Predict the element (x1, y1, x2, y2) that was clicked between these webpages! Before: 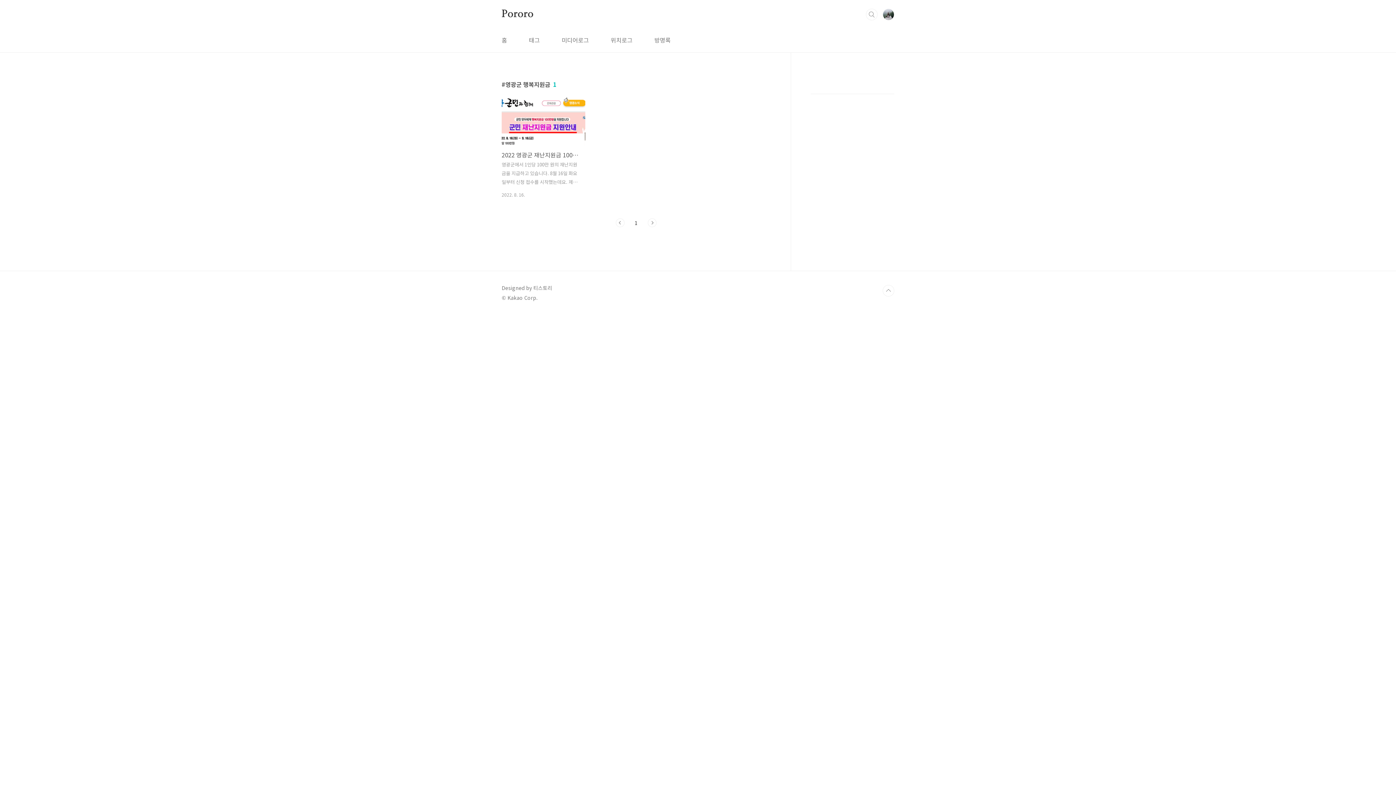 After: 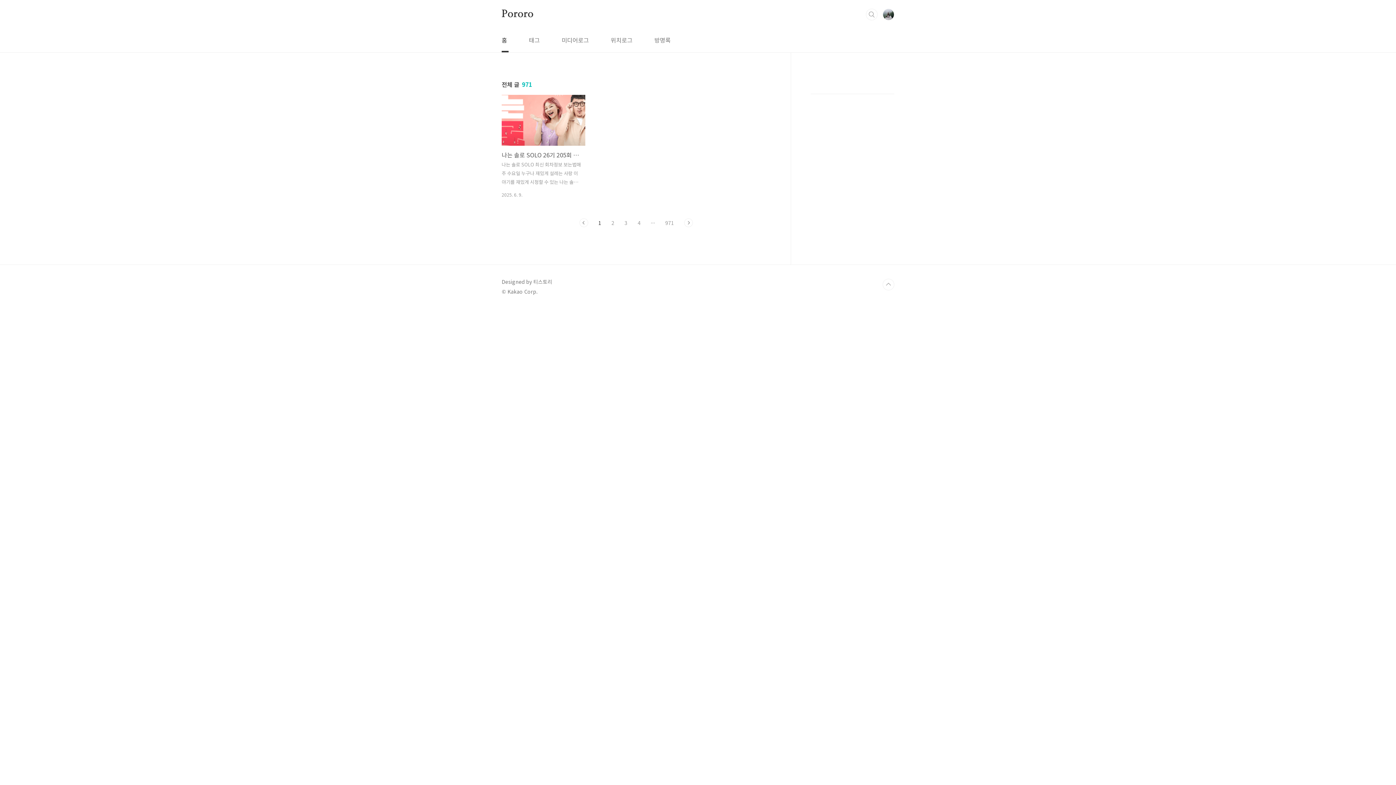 Action: label: 홈 bbox: (500, 28, 508, 52)